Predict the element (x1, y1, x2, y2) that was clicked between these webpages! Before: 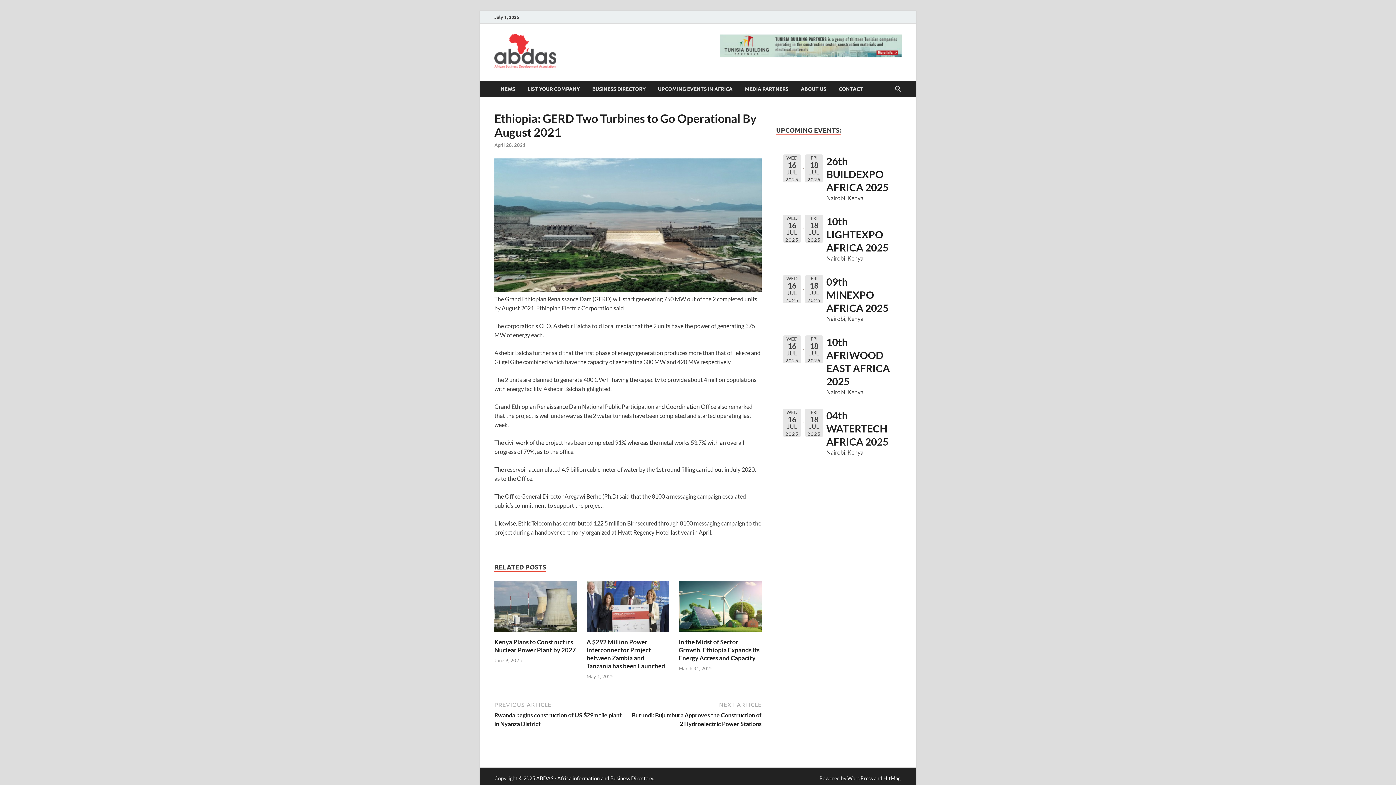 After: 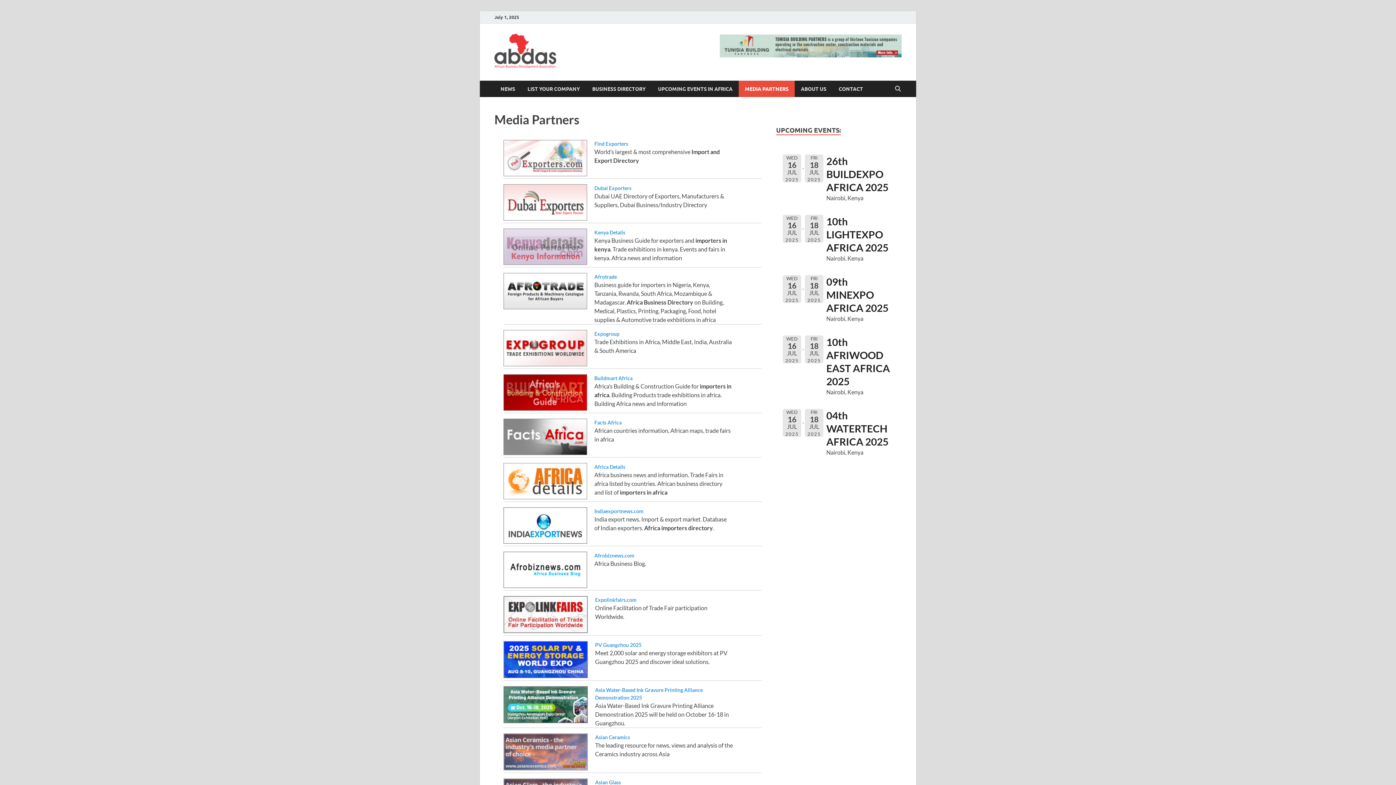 Action: bbox: (738, 80, 794, 97) label: MEDIA PARTNERS